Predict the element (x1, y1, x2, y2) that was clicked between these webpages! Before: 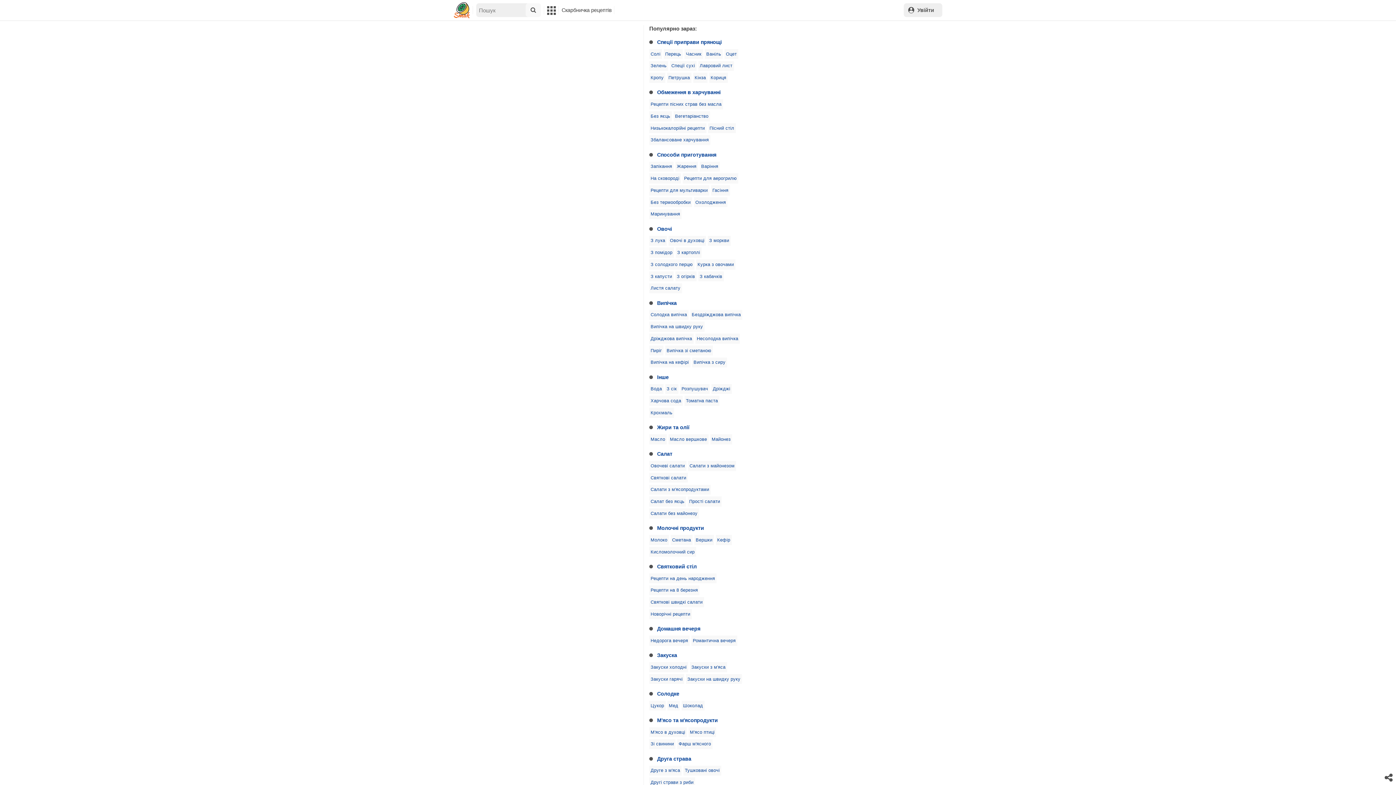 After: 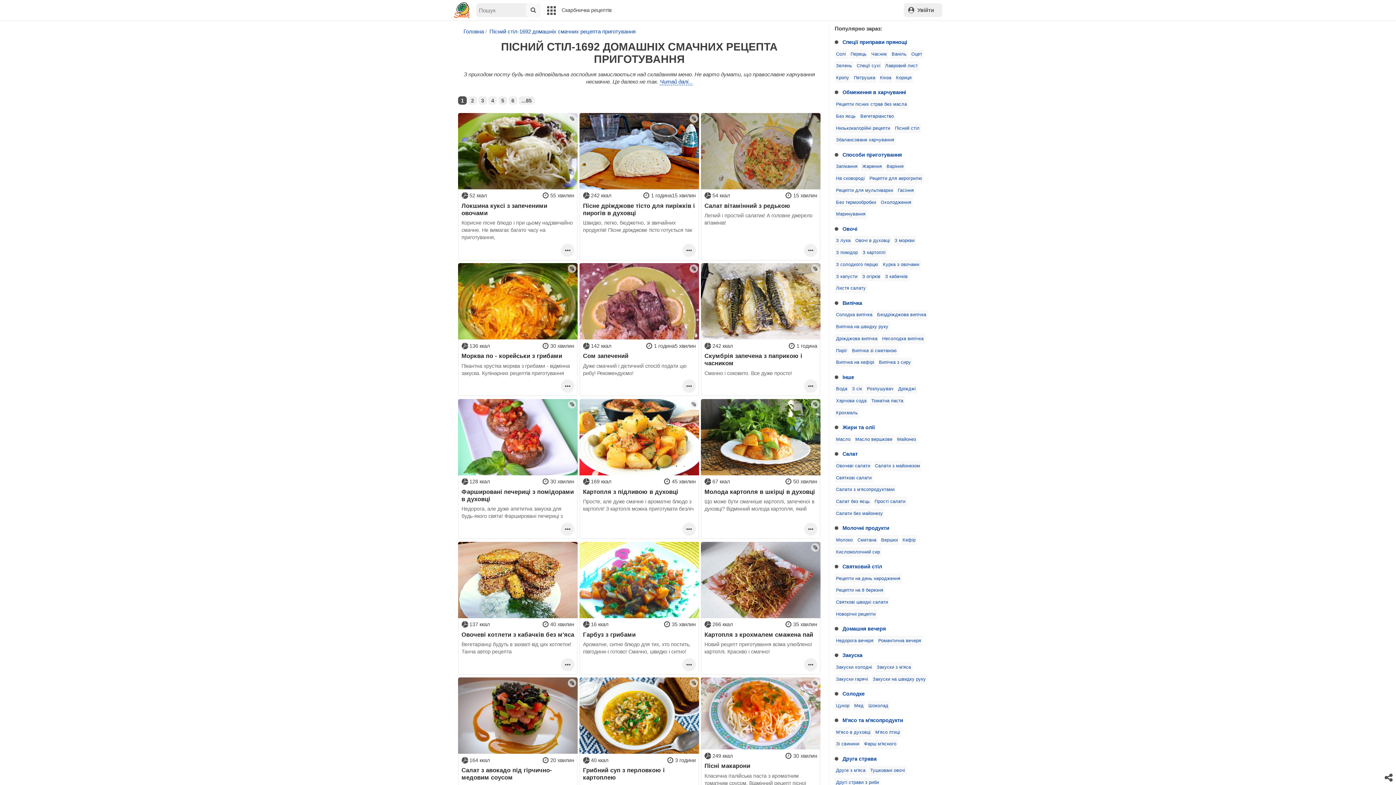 Action: label: Пісний стіл bbox: (708, 123, 735, 133)